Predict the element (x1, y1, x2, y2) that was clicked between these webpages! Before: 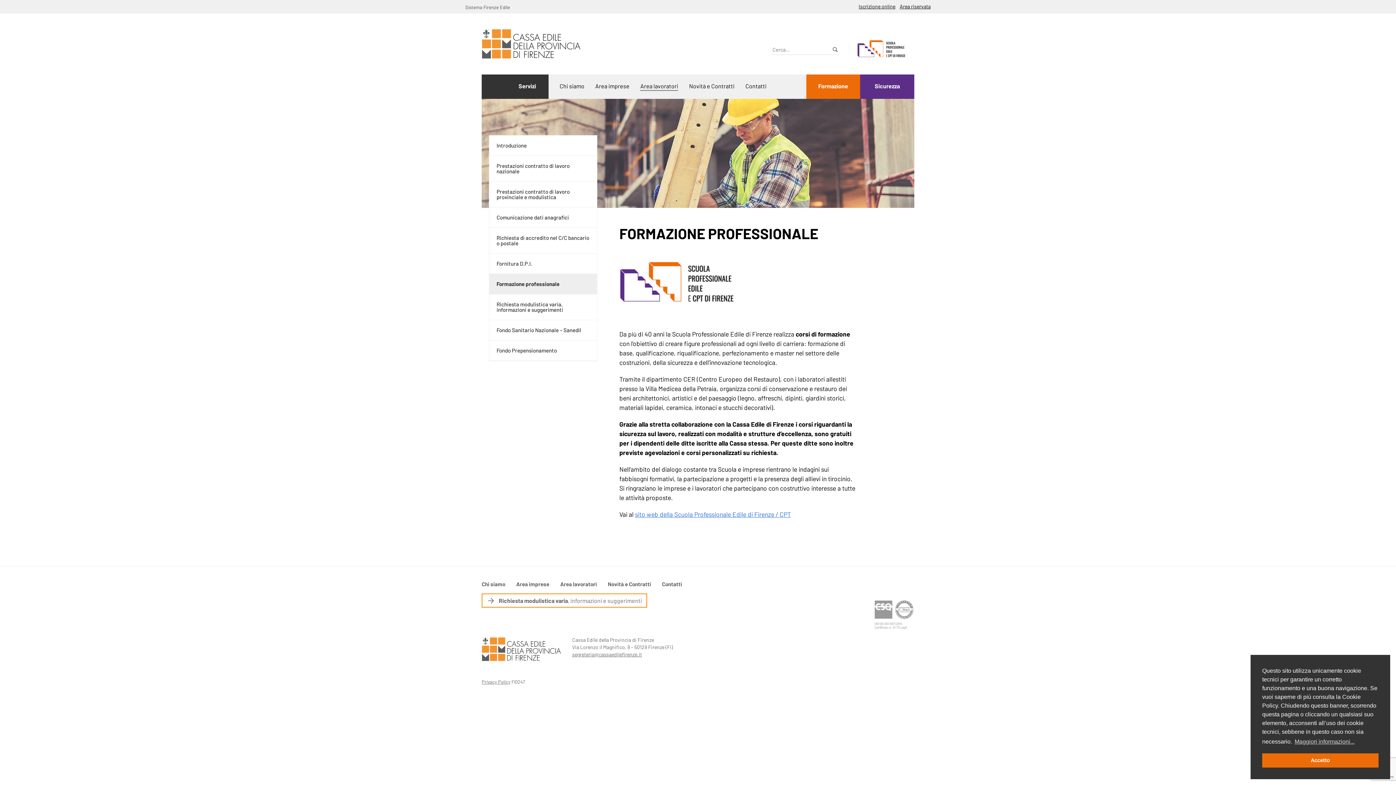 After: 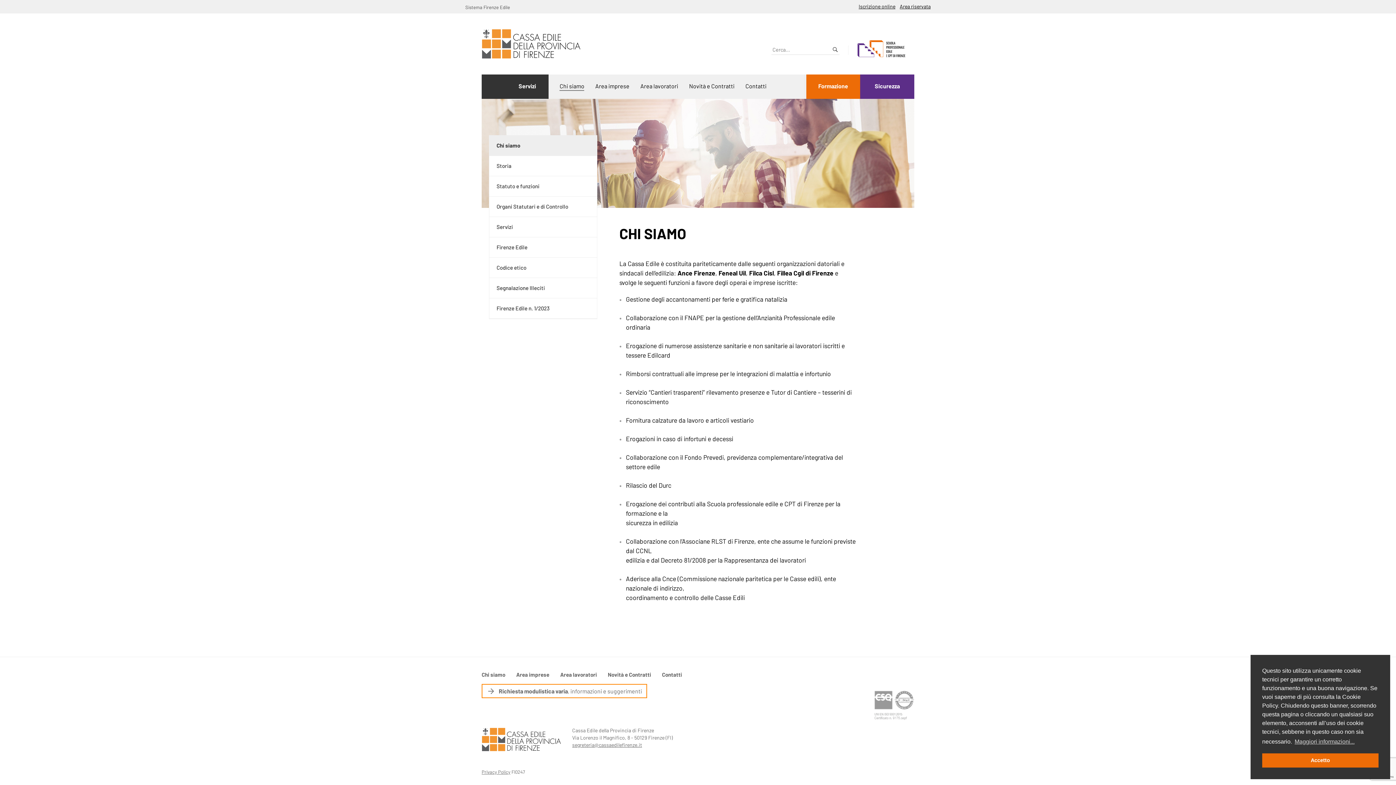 Action: label: Chi siamo bbox: (559, 74, 584, 91)